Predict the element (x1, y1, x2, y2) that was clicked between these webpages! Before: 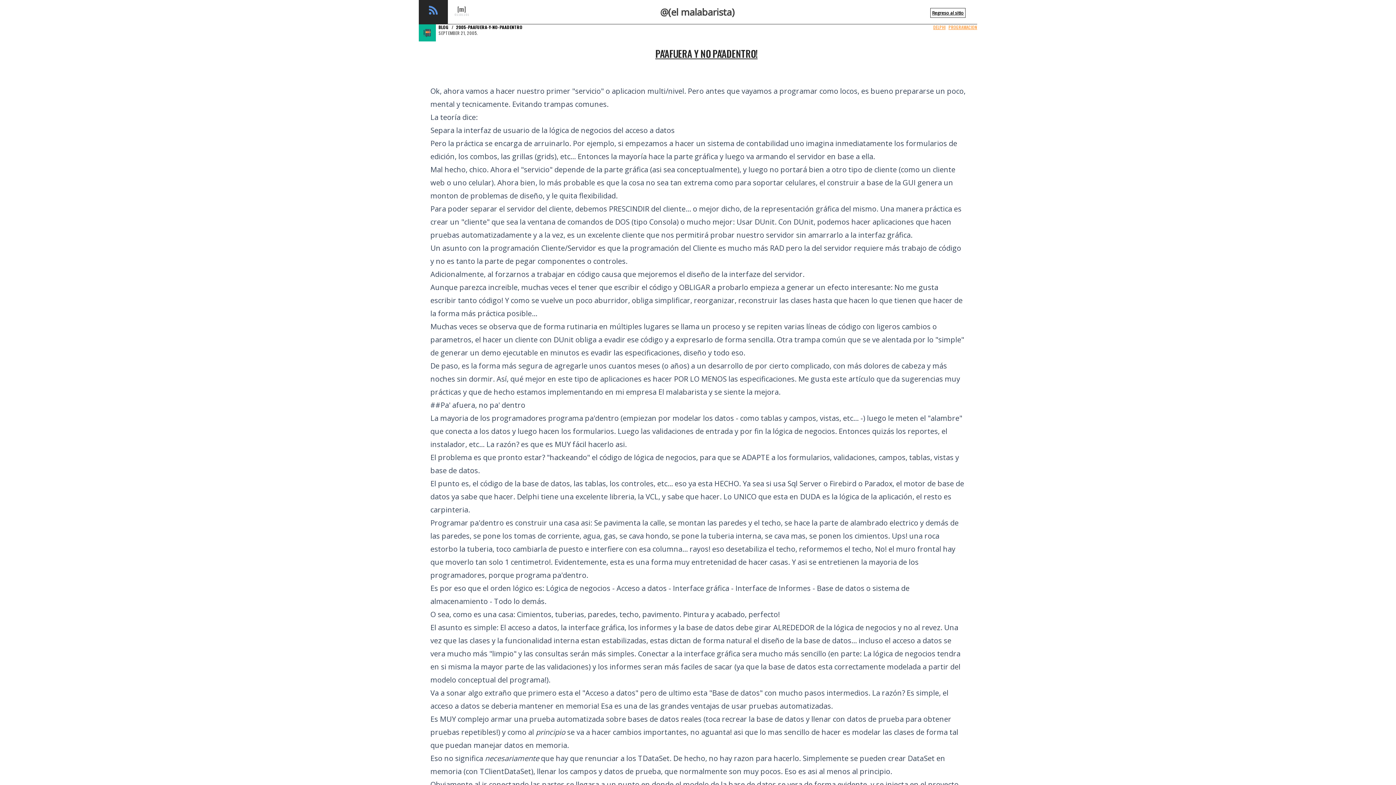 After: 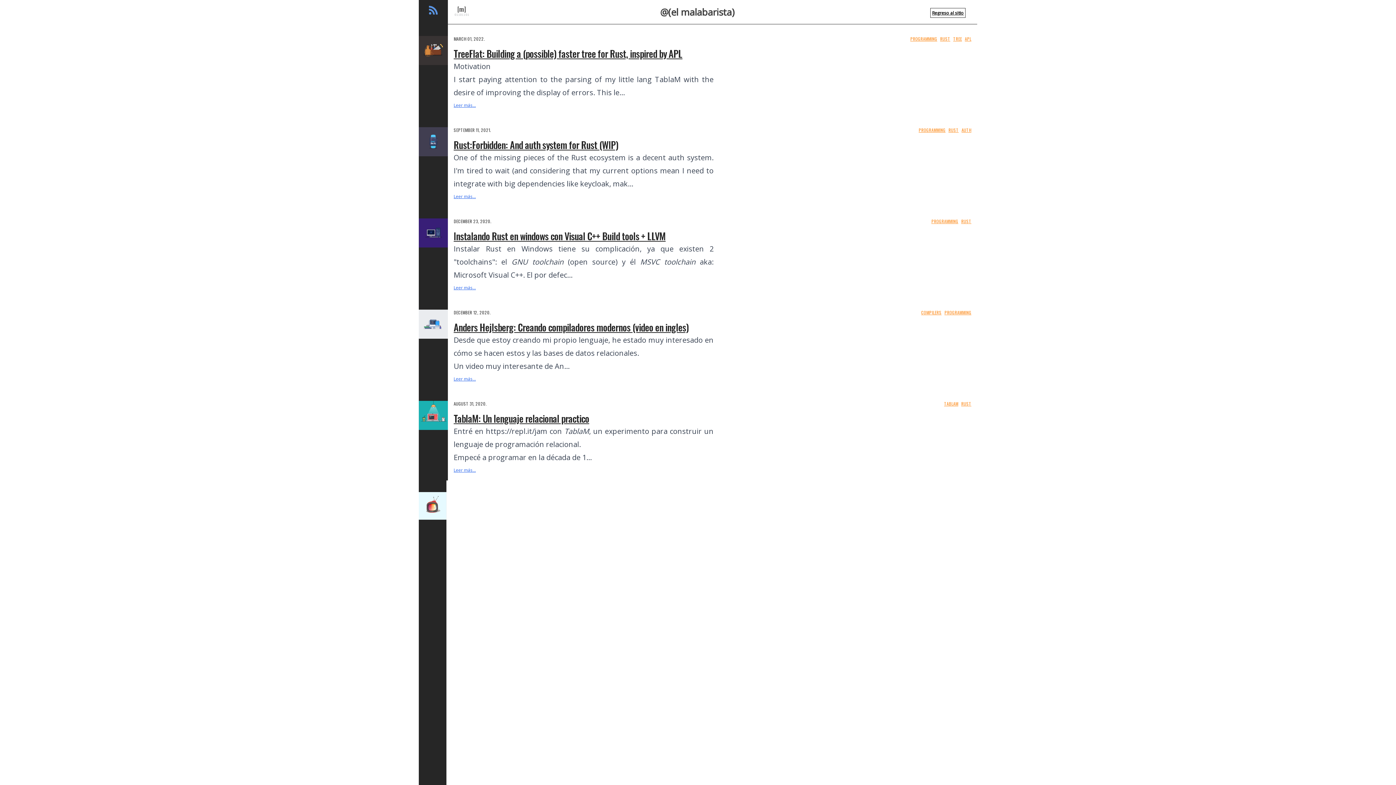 Action: bbox: (453, 6, 470, 17)